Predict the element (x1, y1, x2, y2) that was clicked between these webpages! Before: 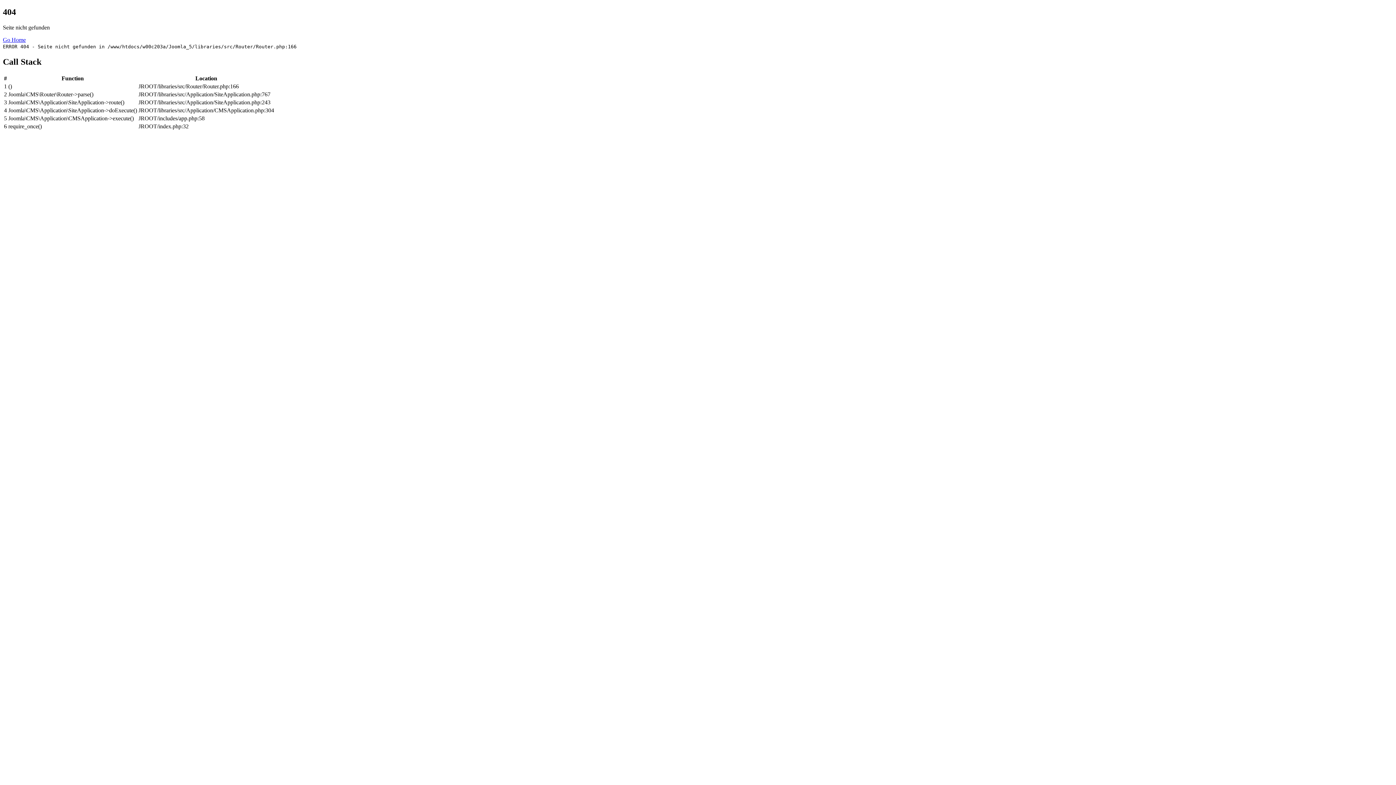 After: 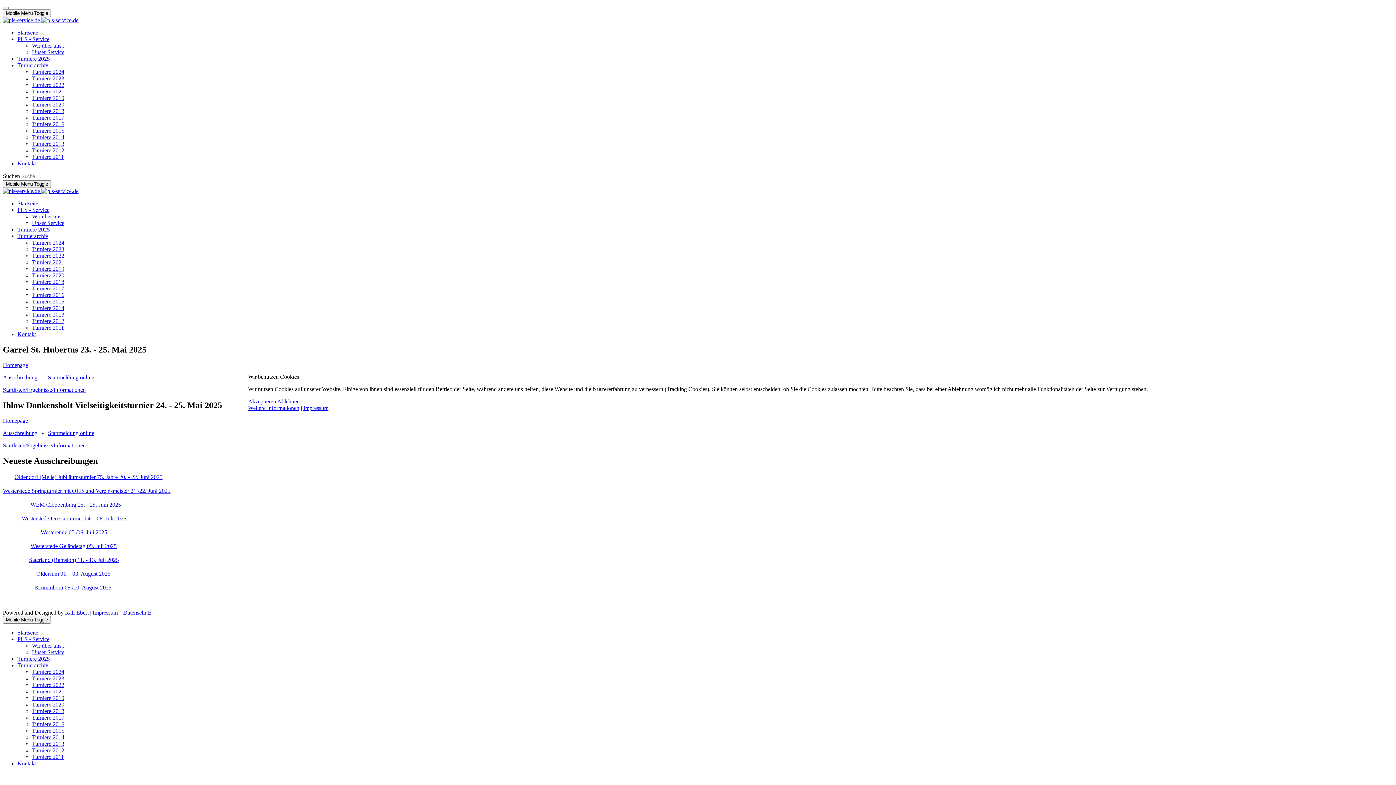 Action: bbox: (2, 36, 25, 42) label: Go Home